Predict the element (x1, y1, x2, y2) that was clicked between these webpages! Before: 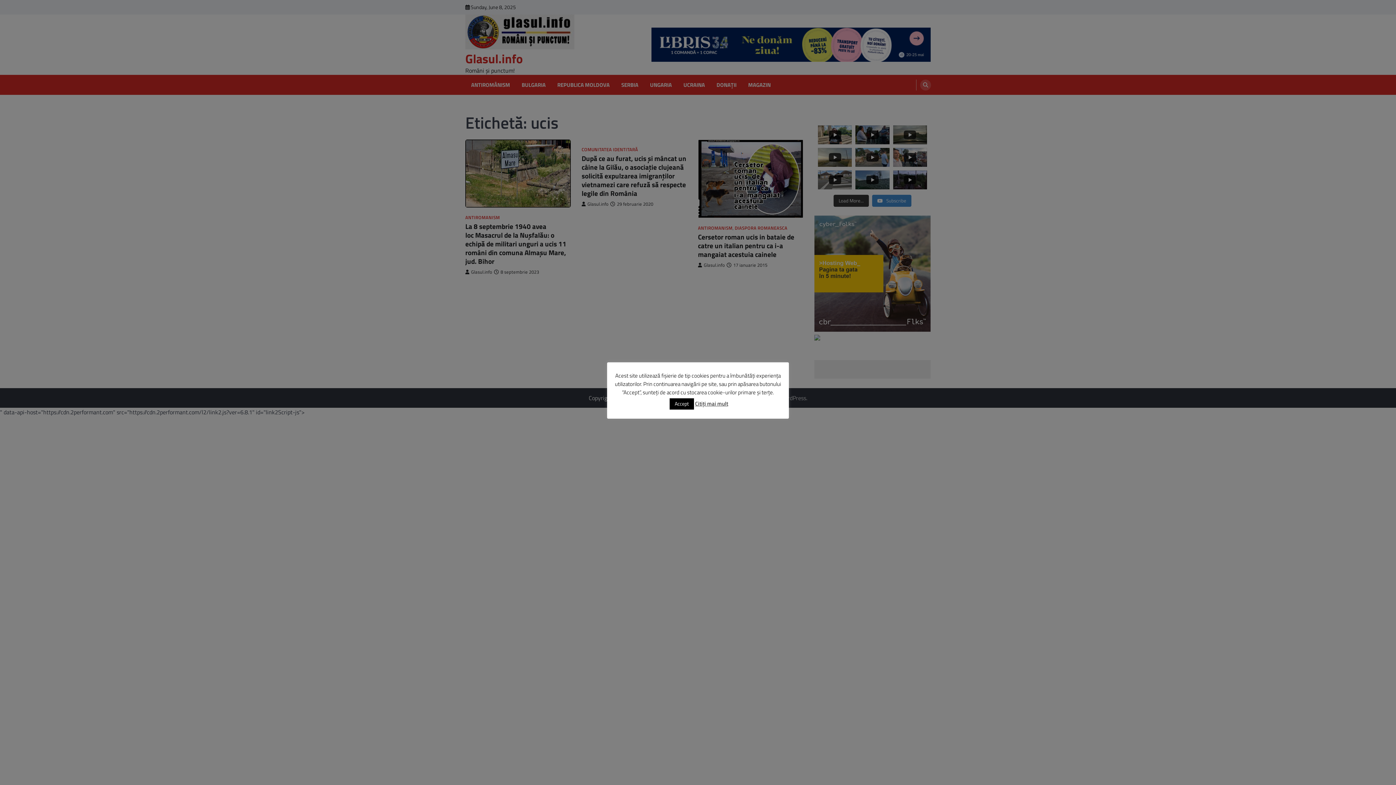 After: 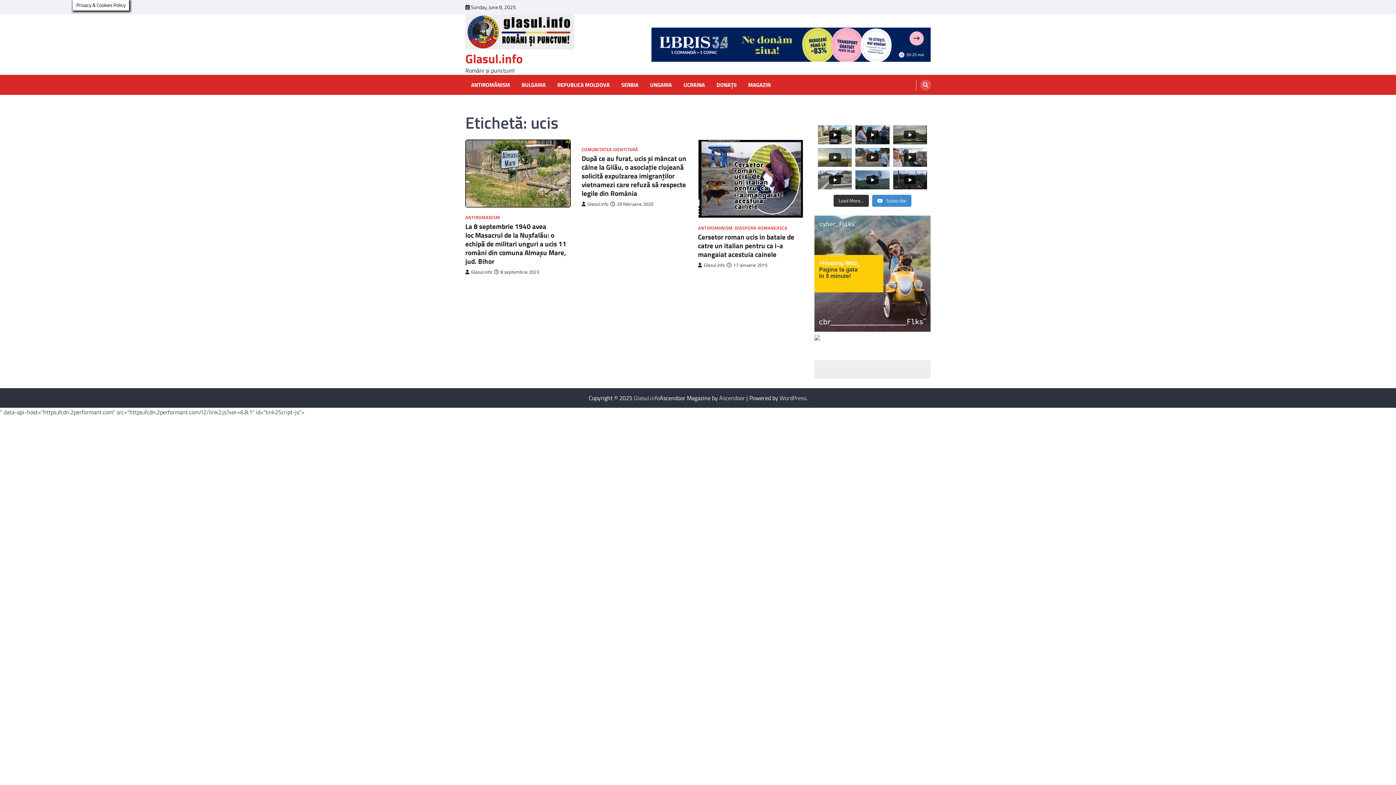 Action: label: Accept bbox: (669, 398, 694, 409)